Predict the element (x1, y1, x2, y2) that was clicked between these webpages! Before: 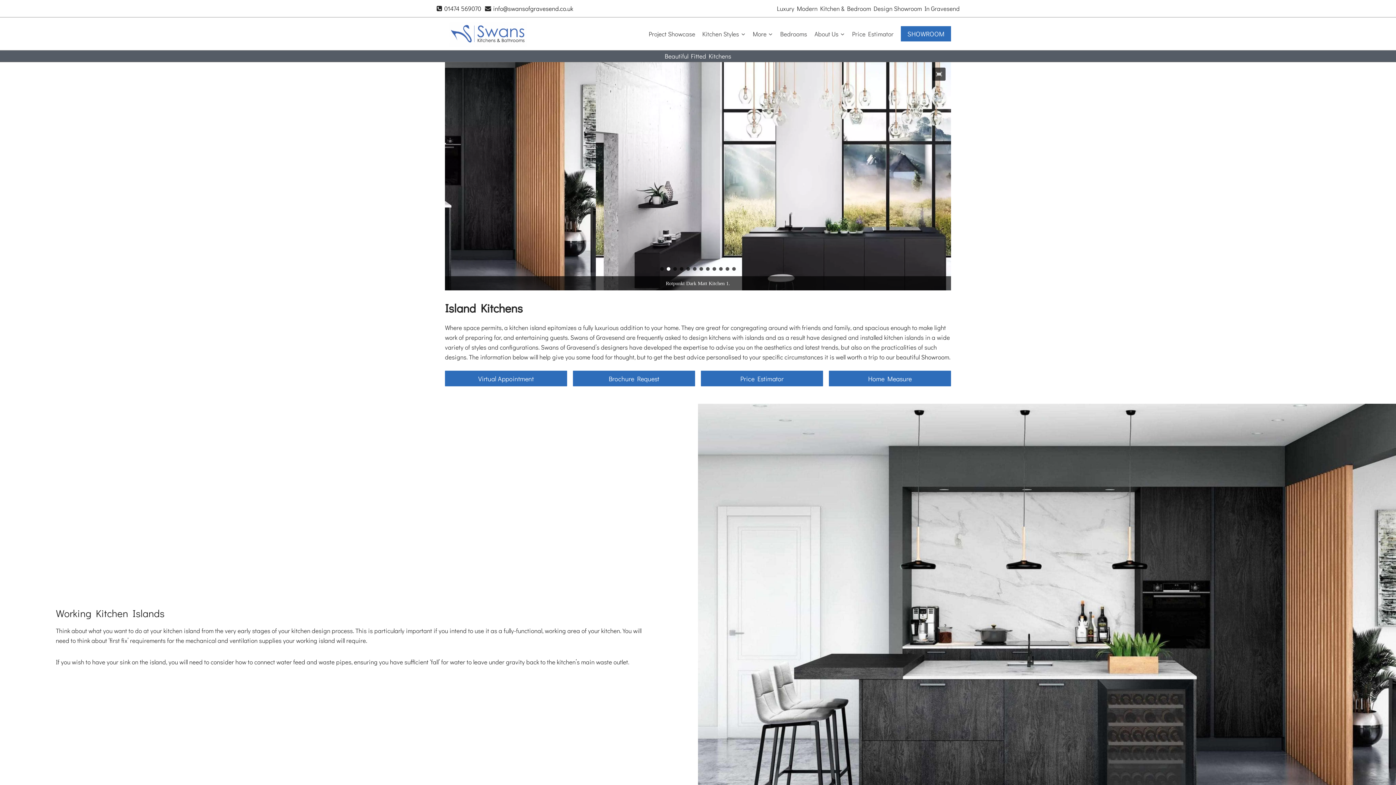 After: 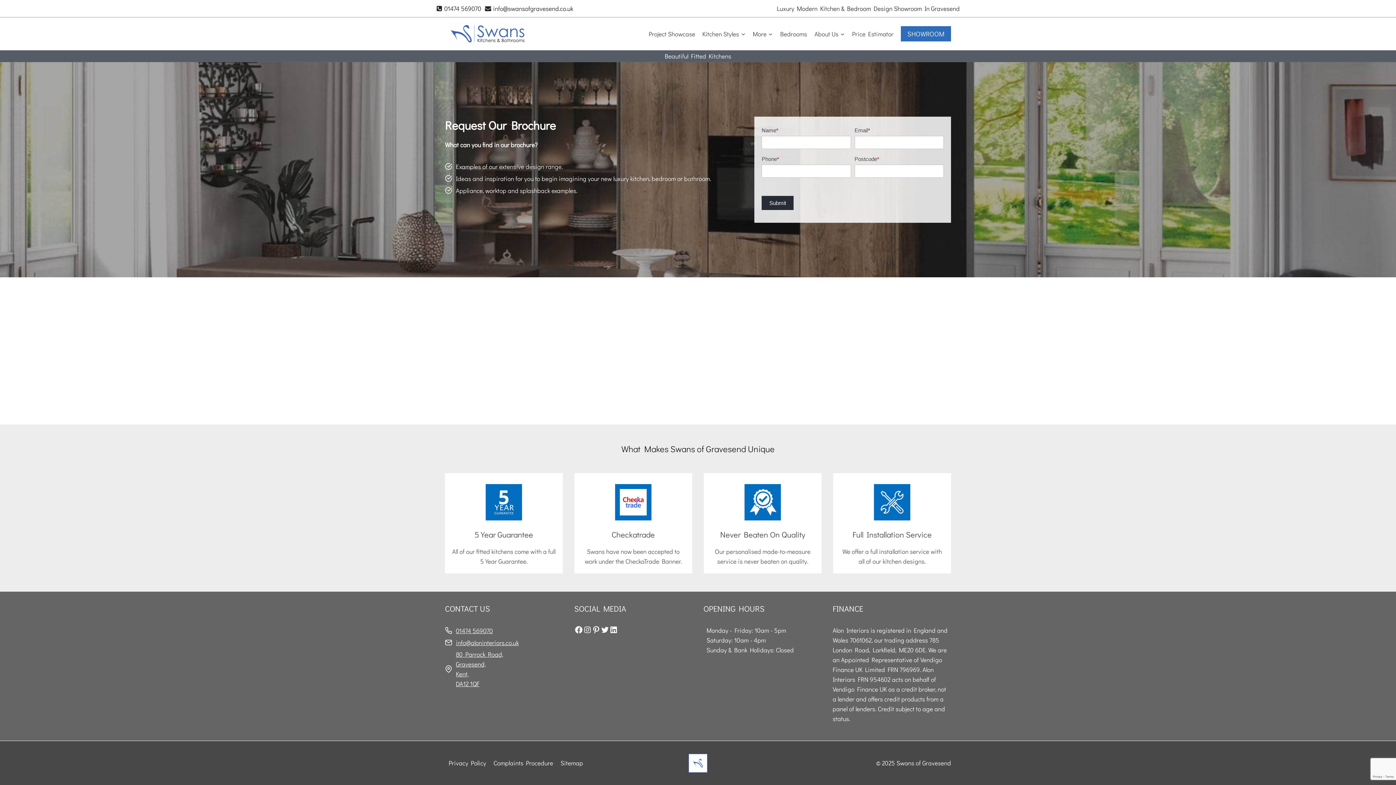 Action: label: Brochure Request bbox: (573, 371, 695, 386)